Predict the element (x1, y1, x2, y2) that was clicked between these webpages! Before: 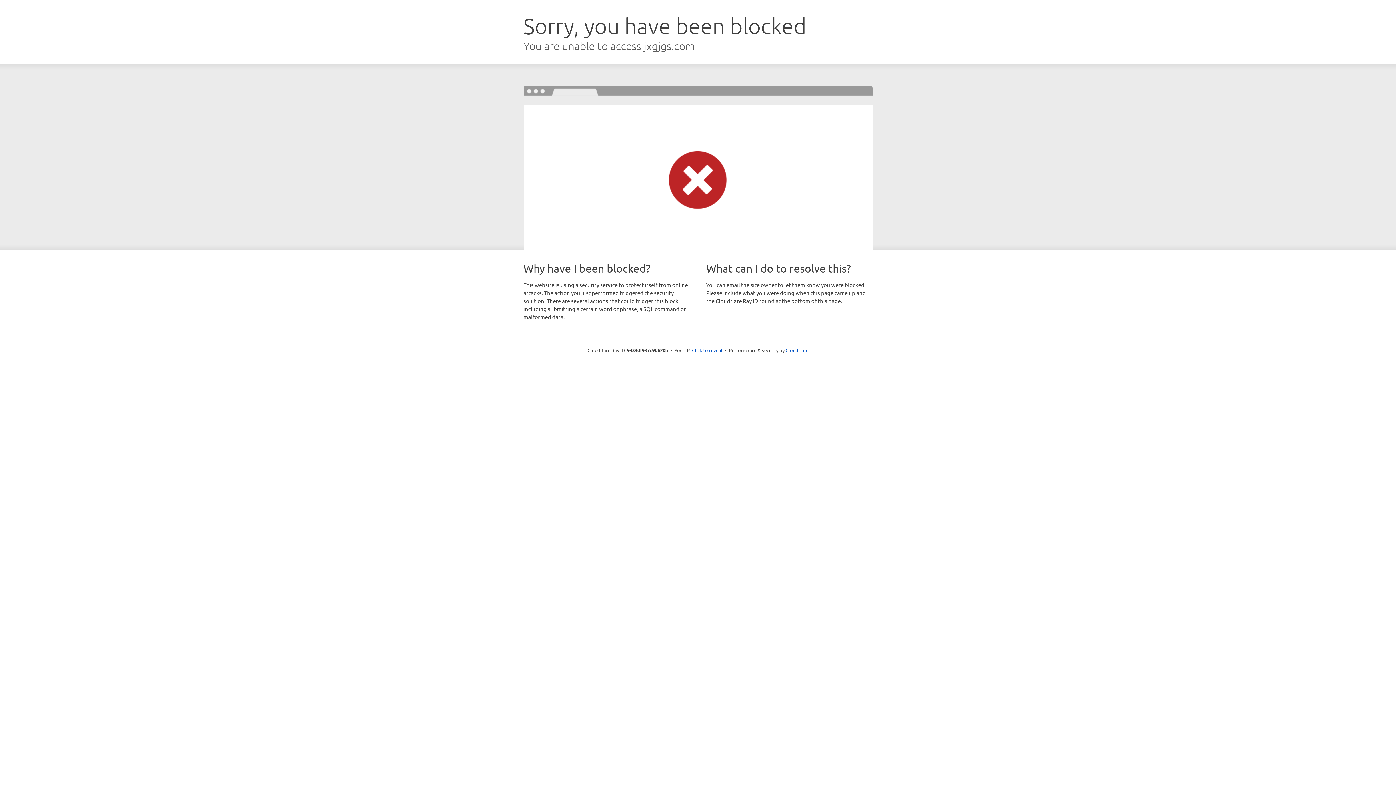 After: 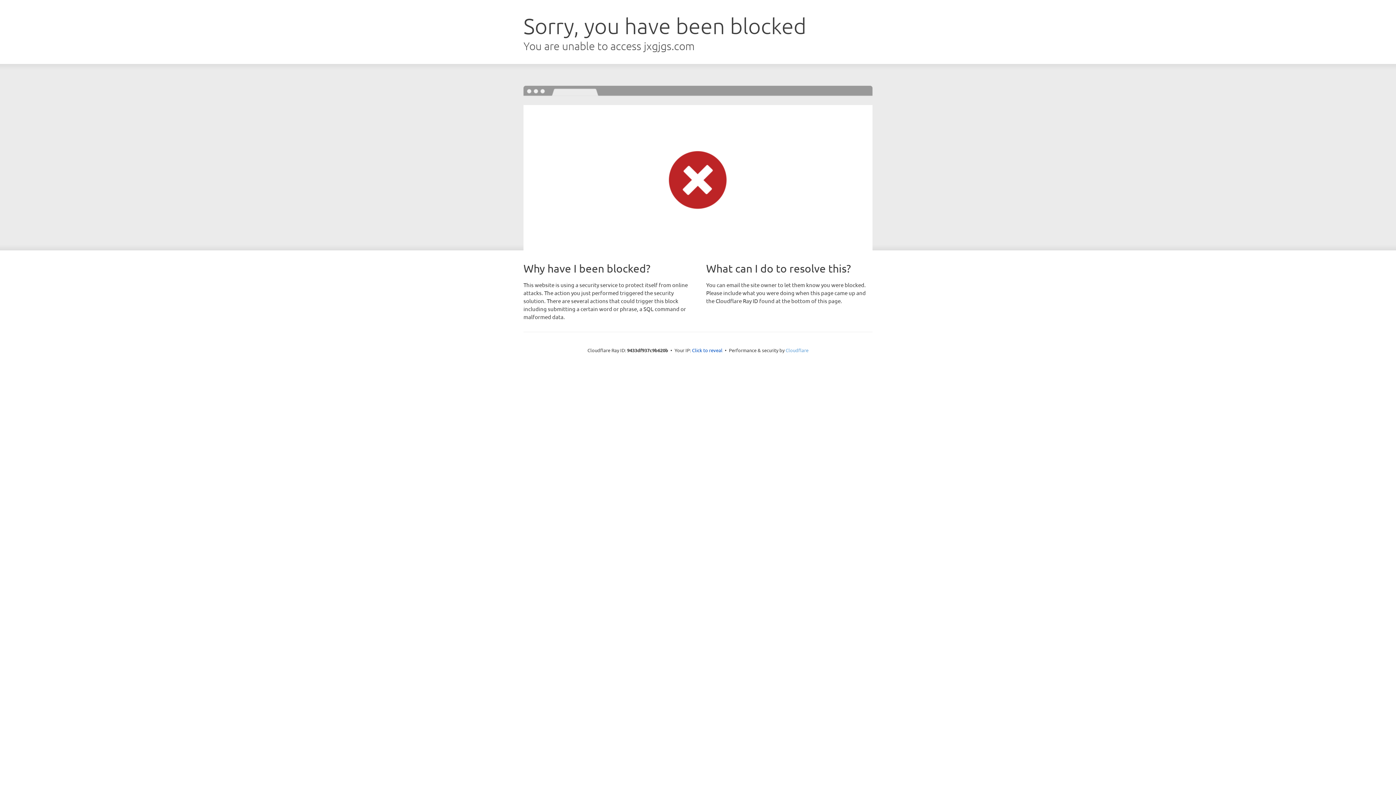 Action: label: Cloudflare bbox: (785, 347, 808, 353)